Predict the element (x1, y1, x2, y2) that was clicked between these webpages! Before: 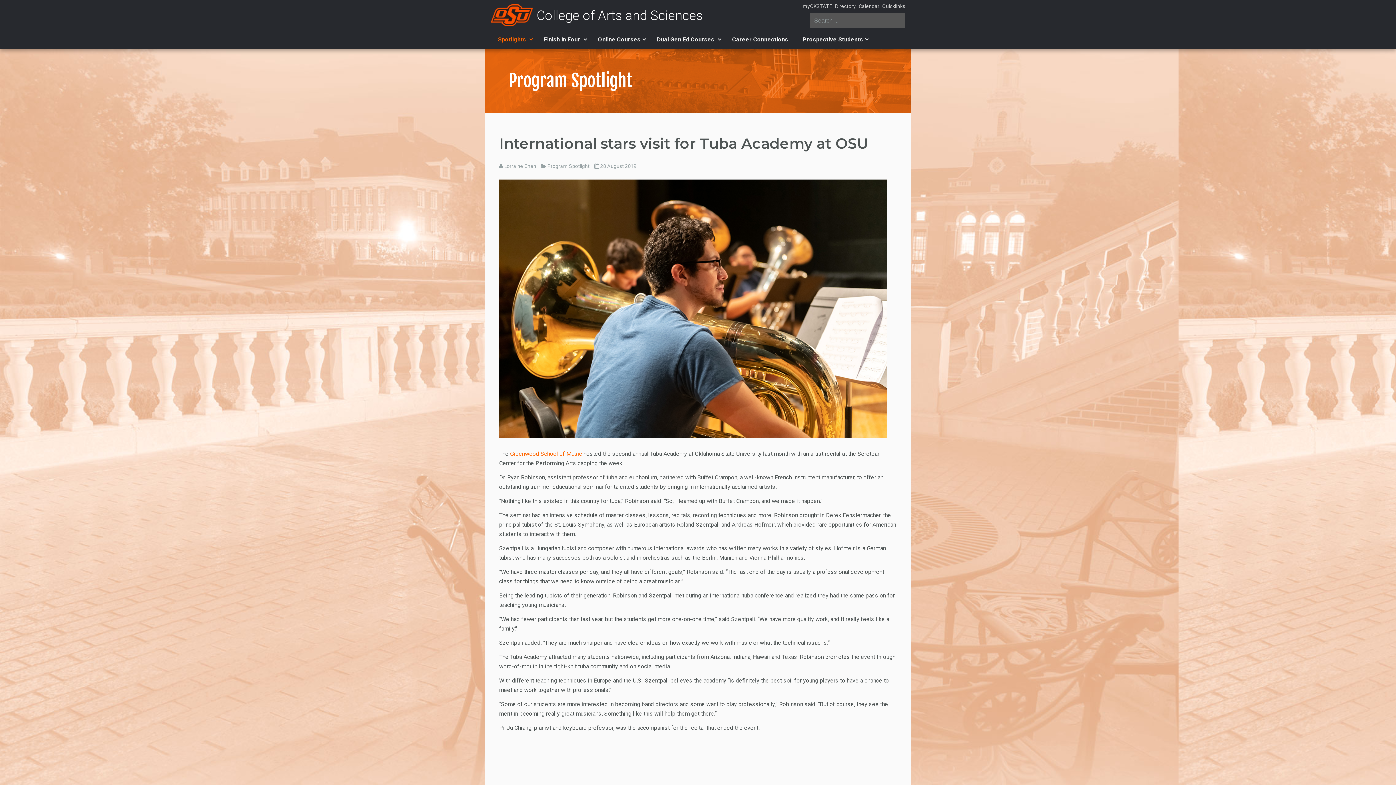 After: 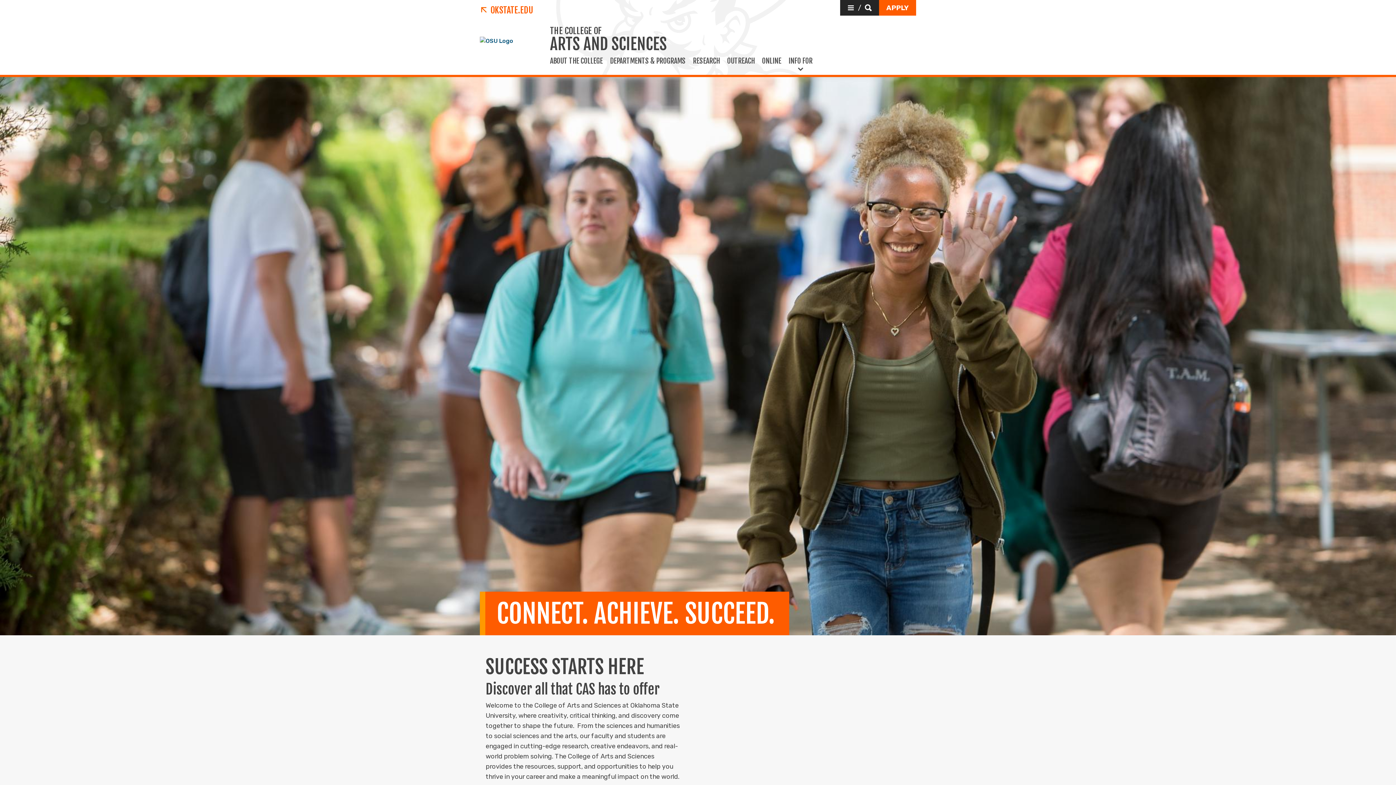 Action: bbox: (536, 8, 702, 23) label: College of Arts and Sciences